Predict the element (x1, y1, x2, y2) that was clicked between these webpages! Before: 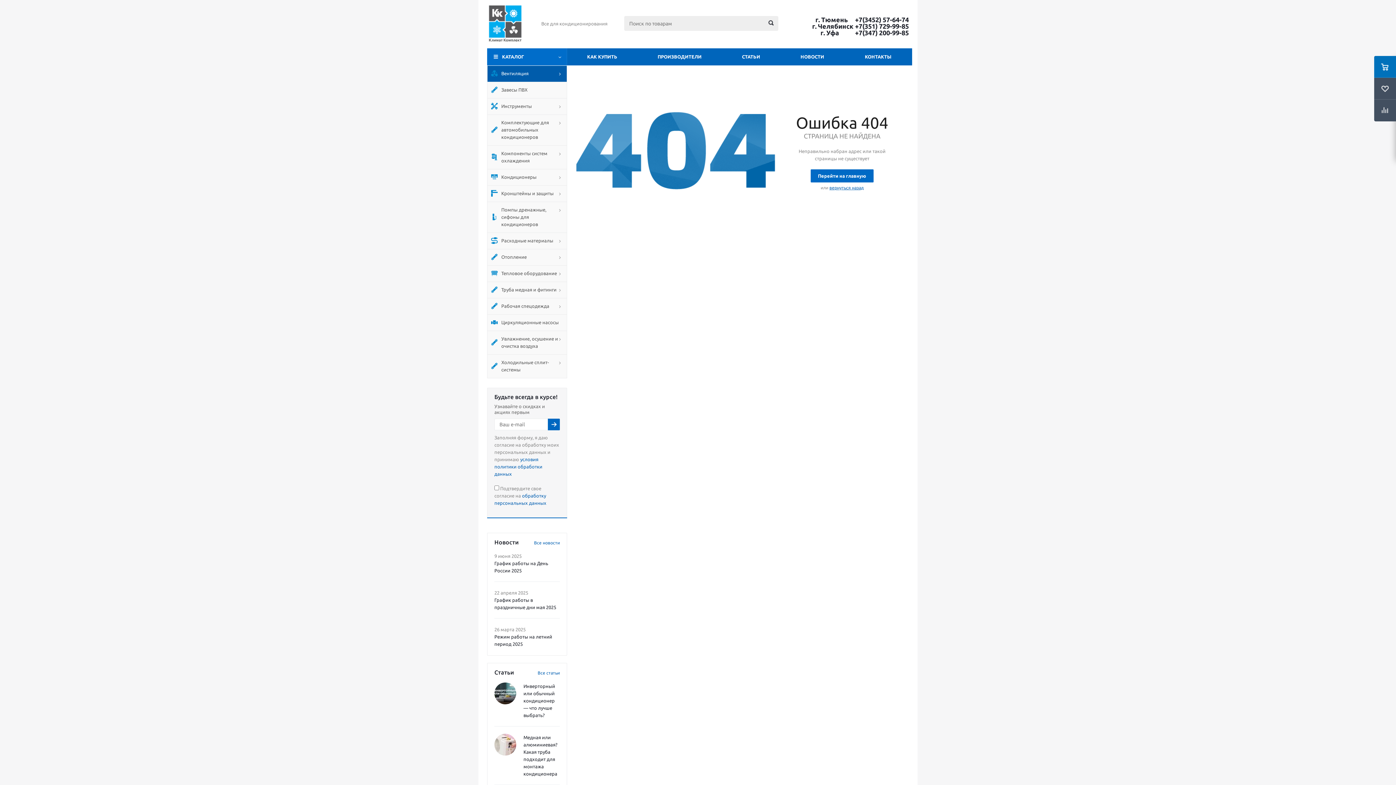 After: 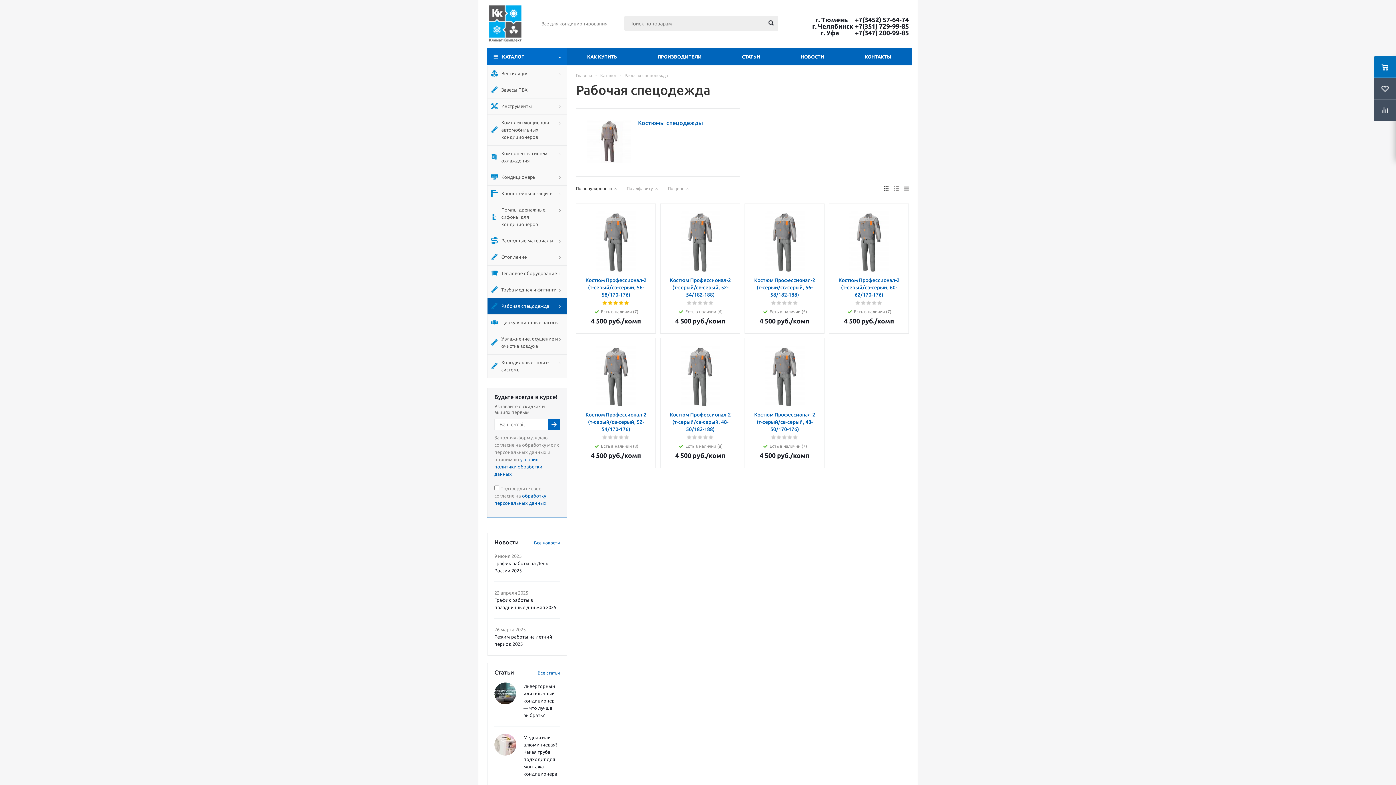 Action: bbox: (487, 298, 567, 314) label: Рабочая спецодежда